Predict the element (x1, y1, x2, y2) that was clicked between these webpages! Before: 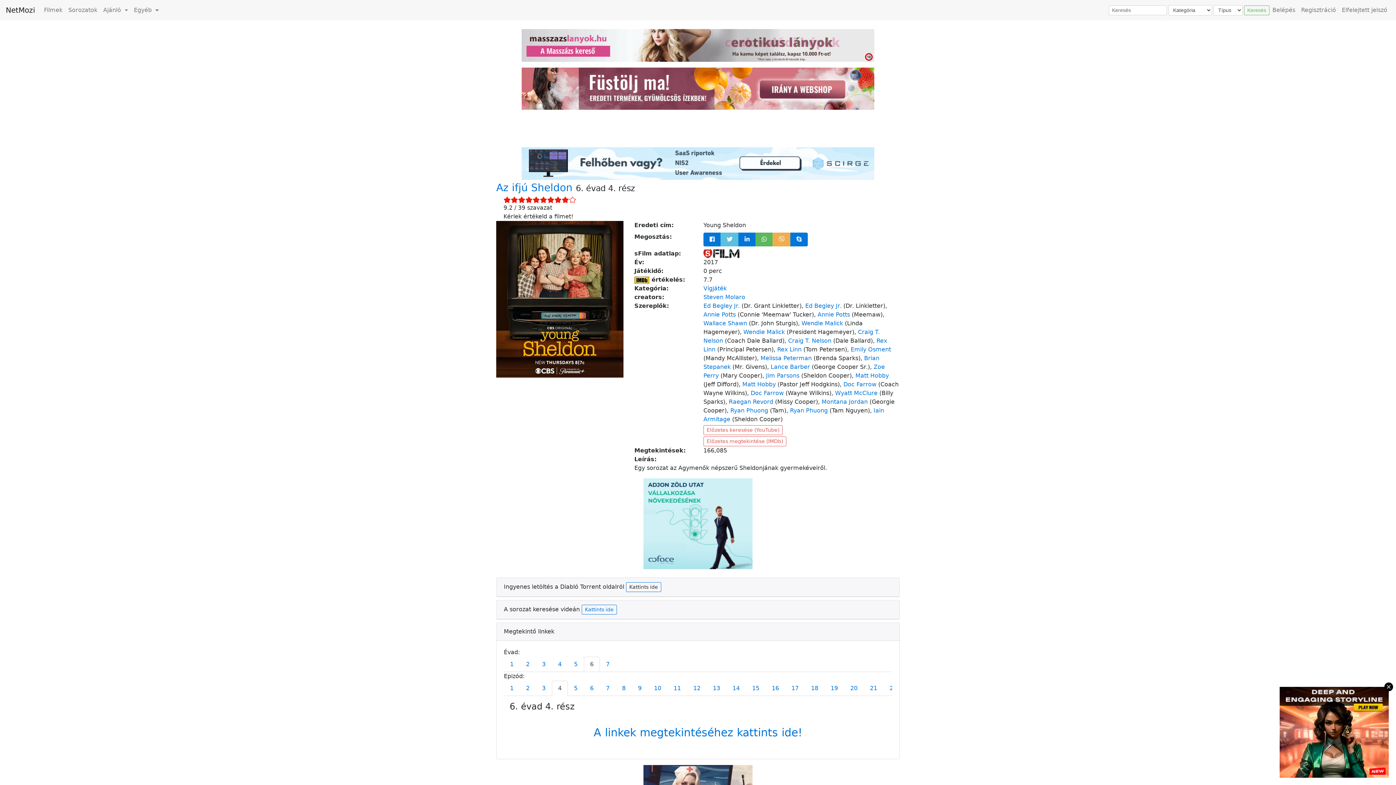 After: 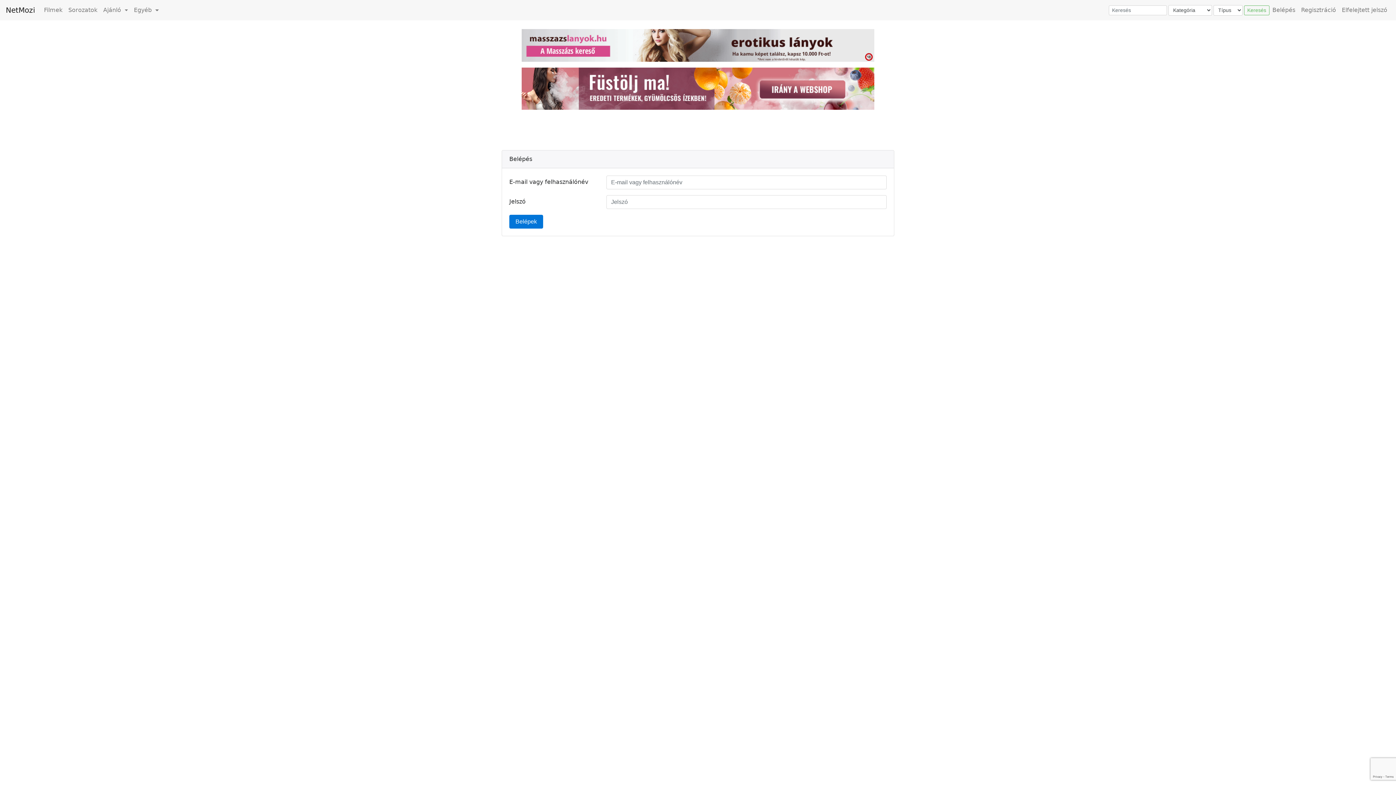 Action: label: Belépés bbox: (1269, 2, 1298, 17)